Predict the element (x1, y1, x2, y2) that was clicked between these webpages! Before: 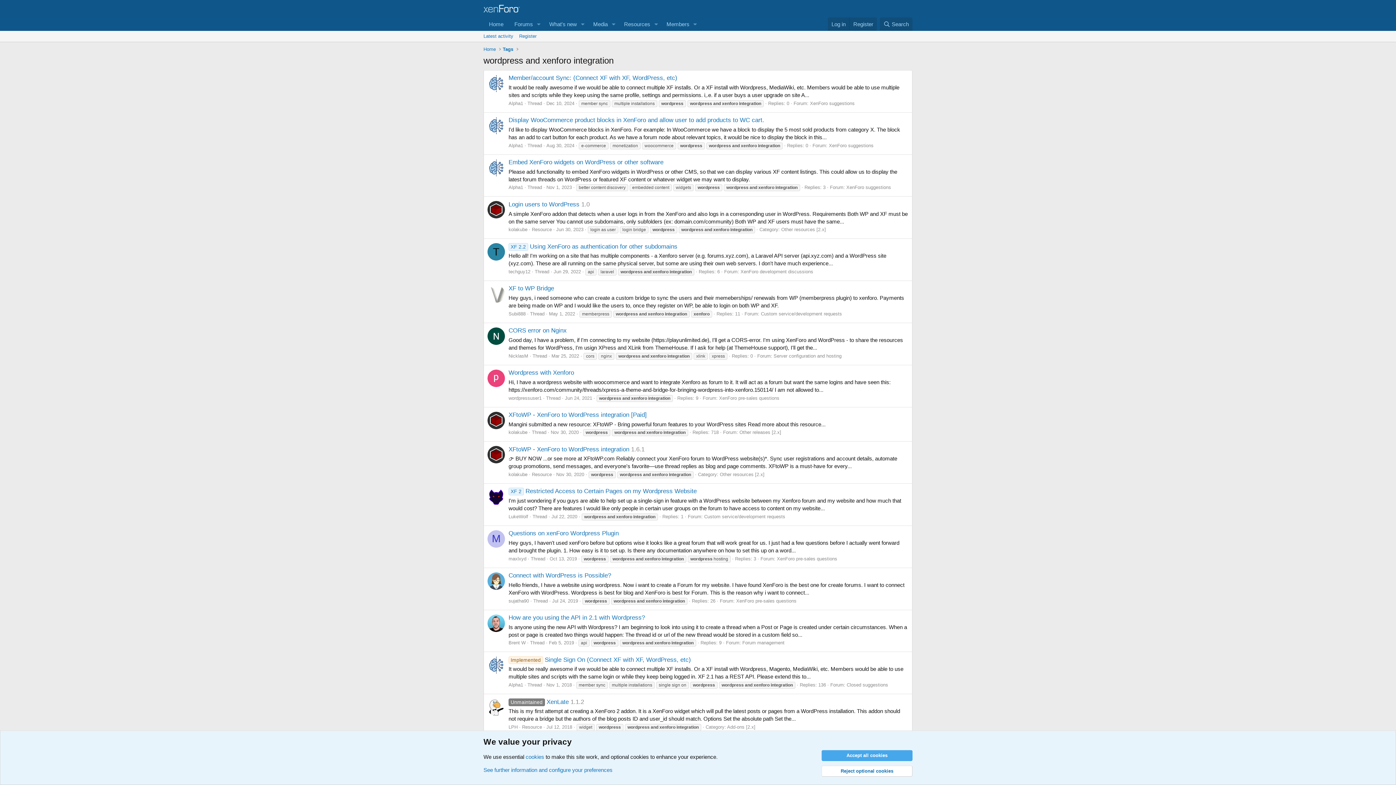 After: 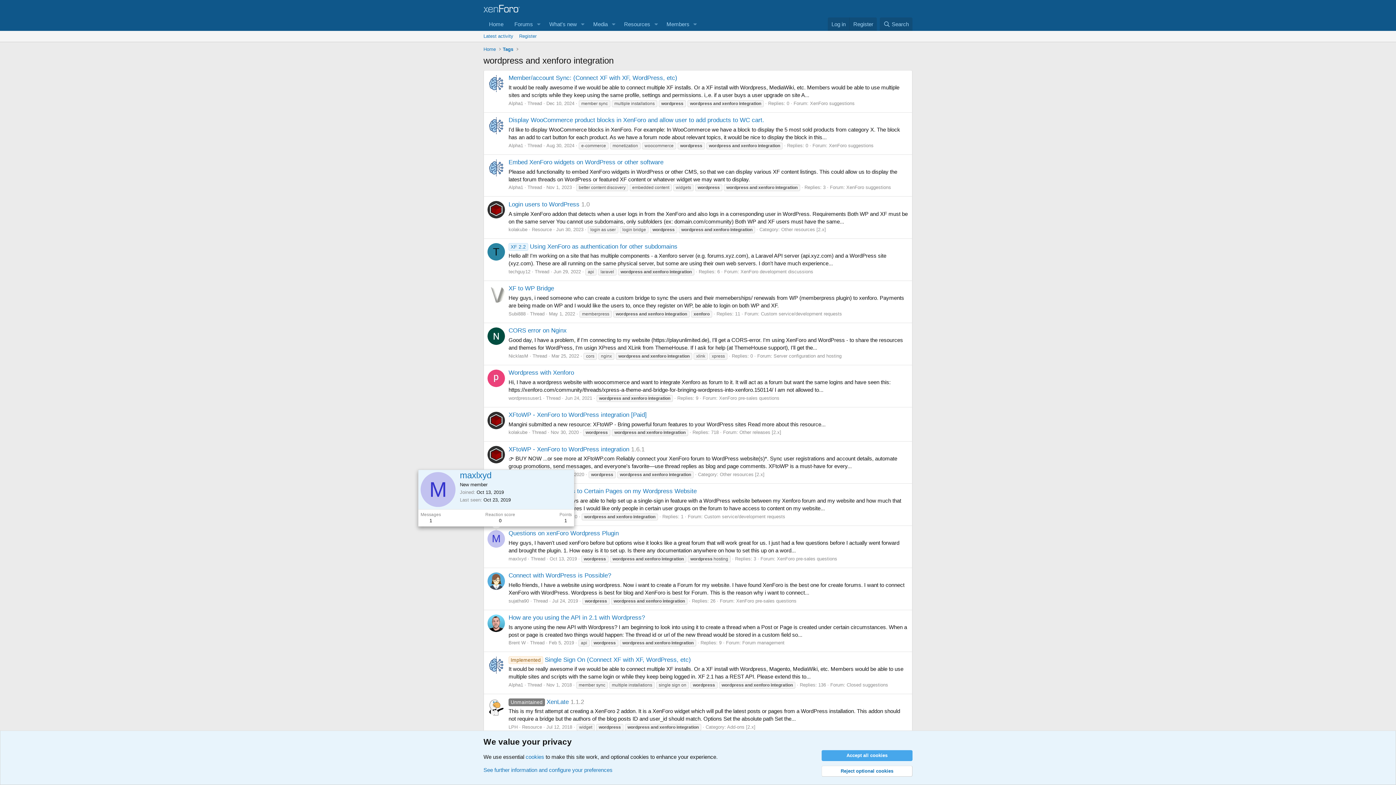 Action: bbox: (487, 530, 505, 547) label: M